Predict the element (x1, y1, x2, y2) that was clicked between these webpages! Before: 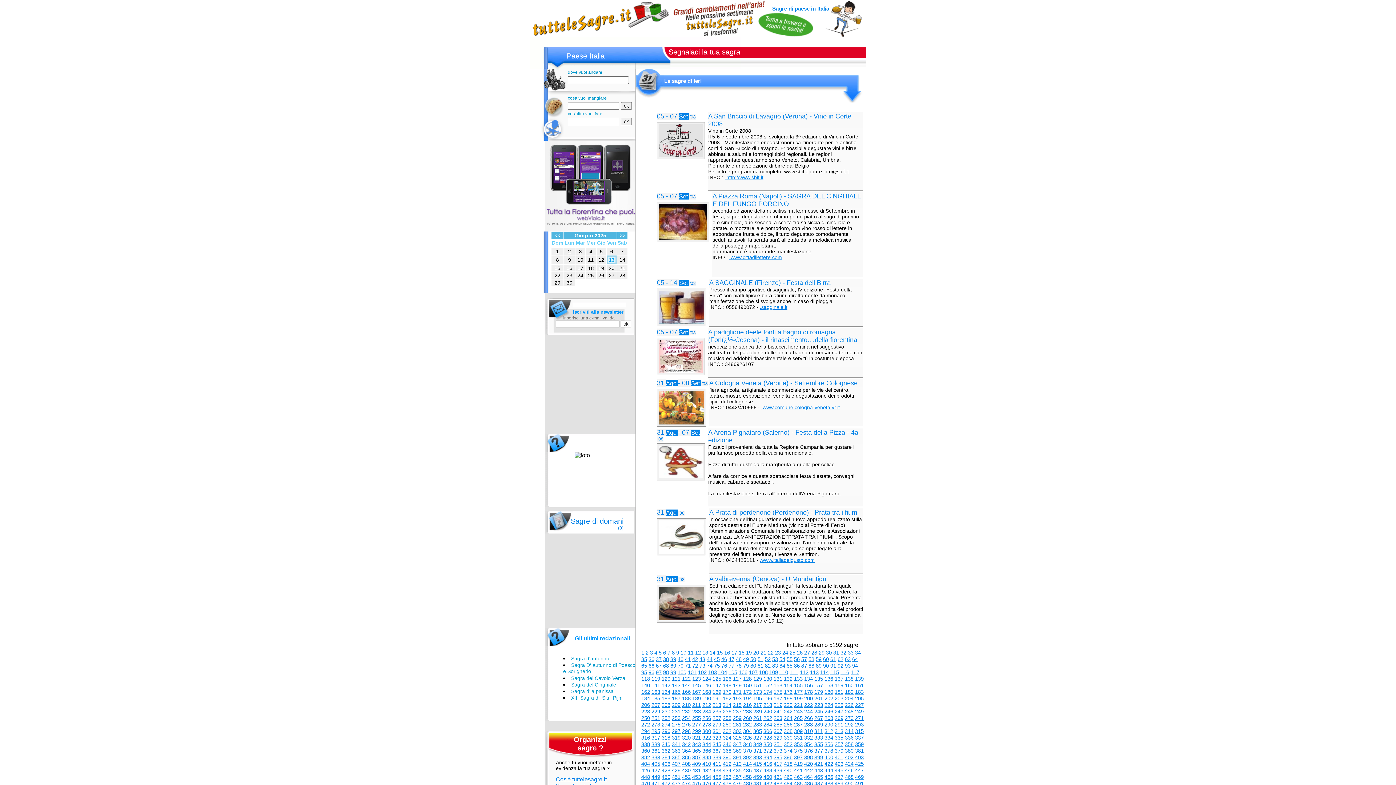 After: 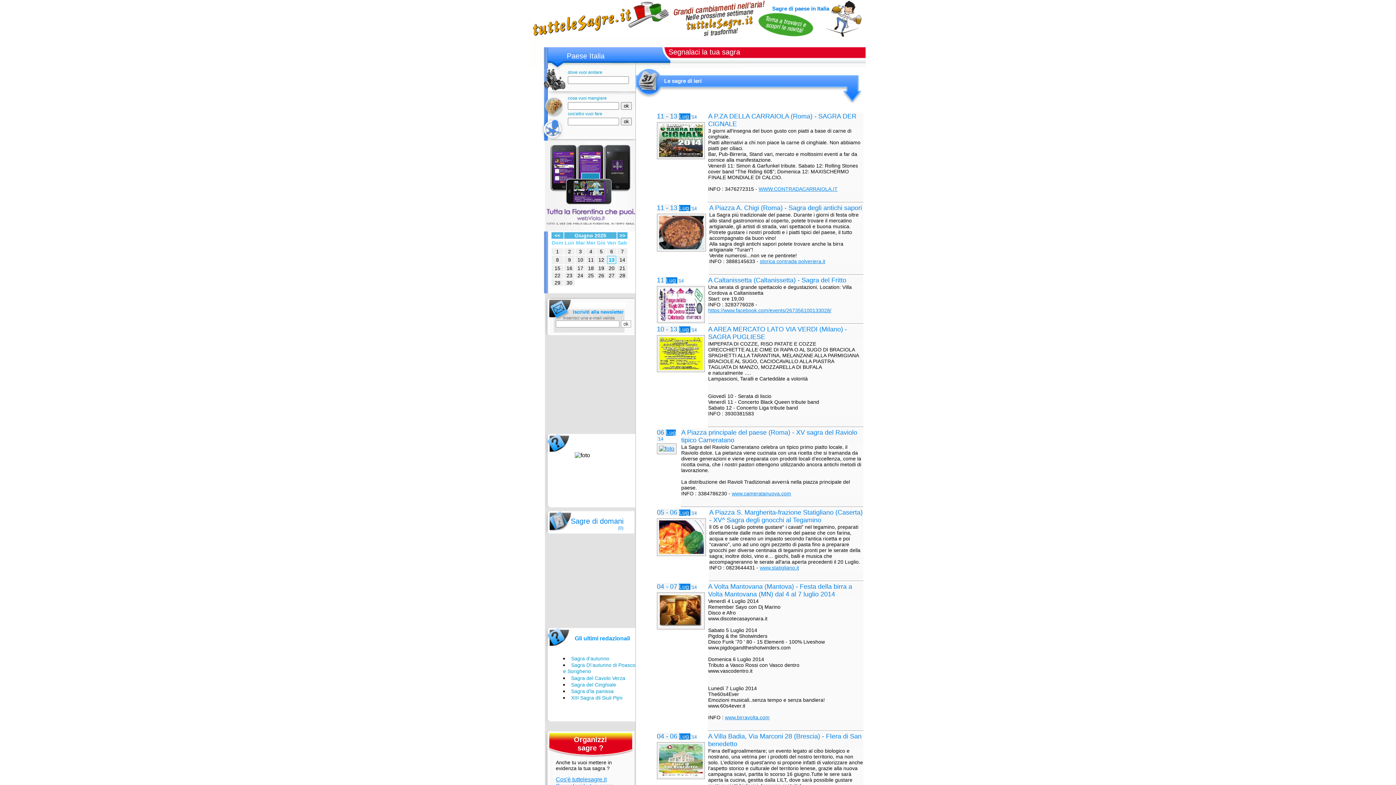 Action: label: 116 bbox: (840, 669, 849, 675)